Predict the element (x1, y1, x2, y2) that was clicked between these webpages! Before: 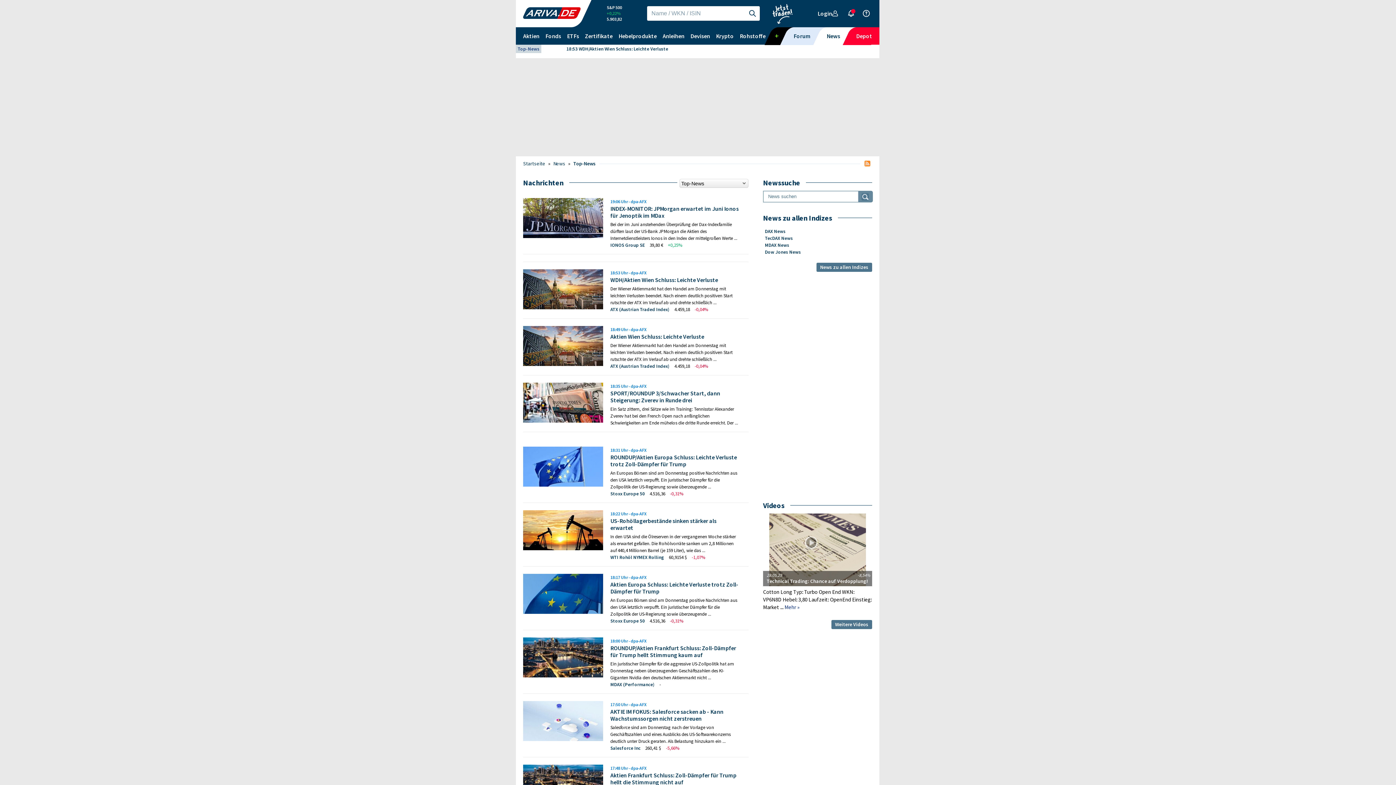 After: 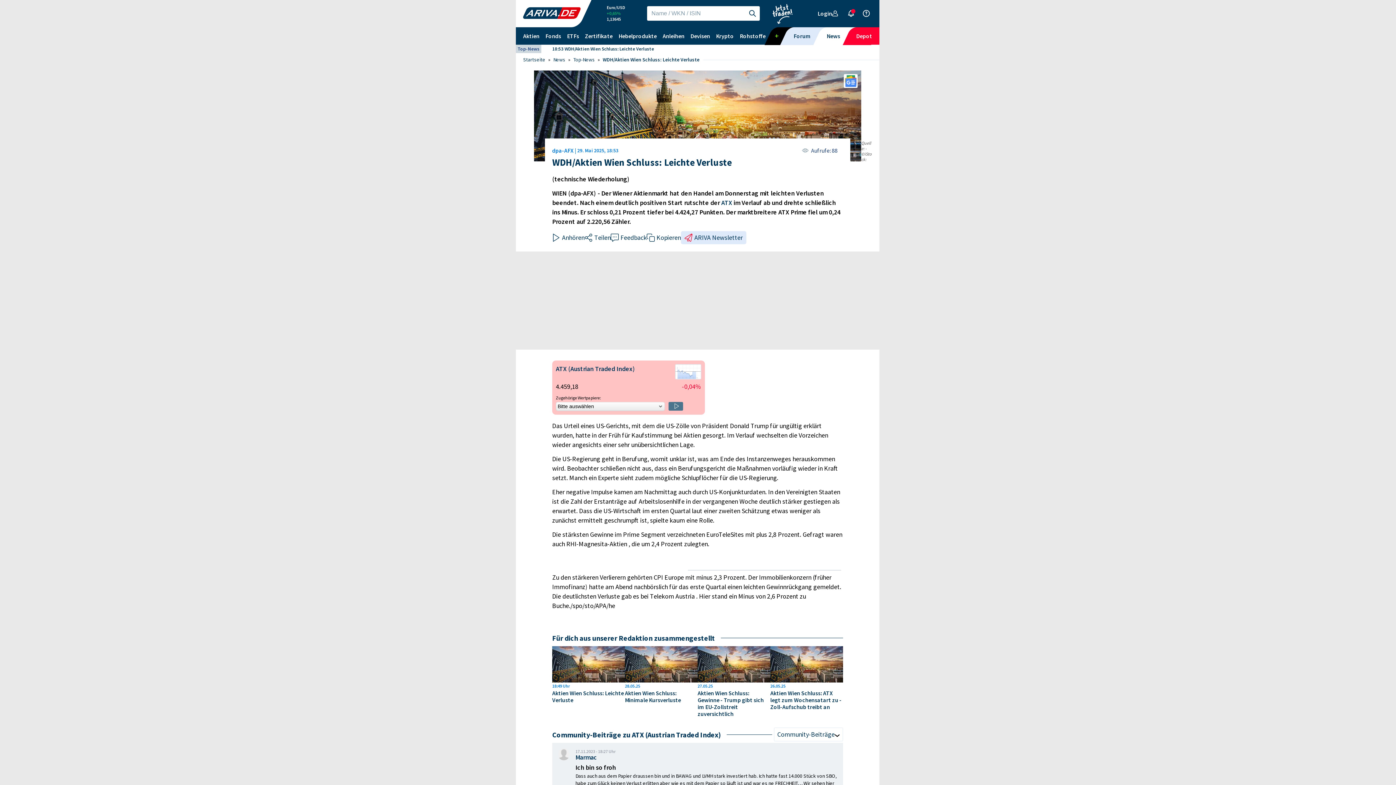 Action: bbox: (610, 285, 732, 305) label: Der Wiener Aktienmarkt hat den Handel am Donnerstag mit leichten Verlusten beendet. Nach einem deutlich positiven Start rutschte der ATX im Verlauf ab und drehte schließlich ...